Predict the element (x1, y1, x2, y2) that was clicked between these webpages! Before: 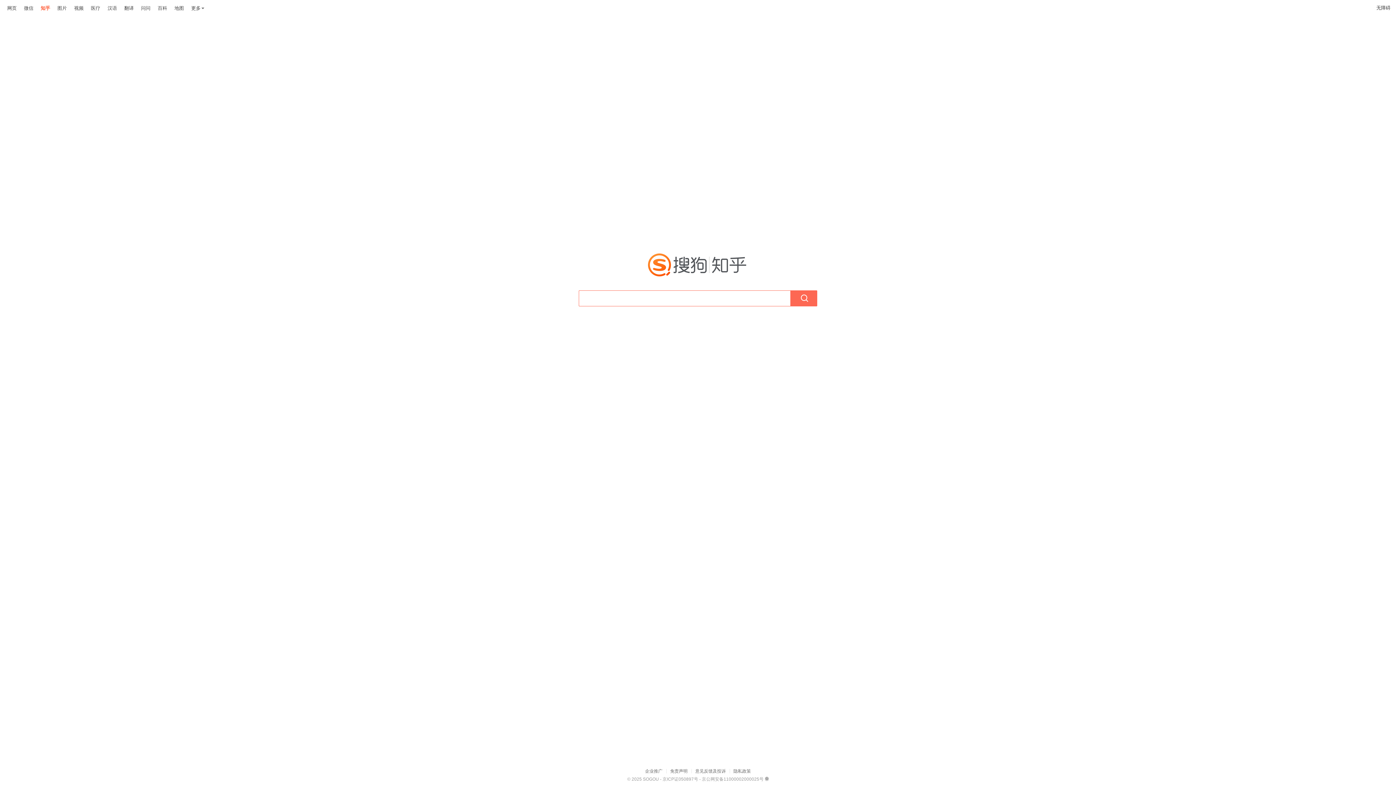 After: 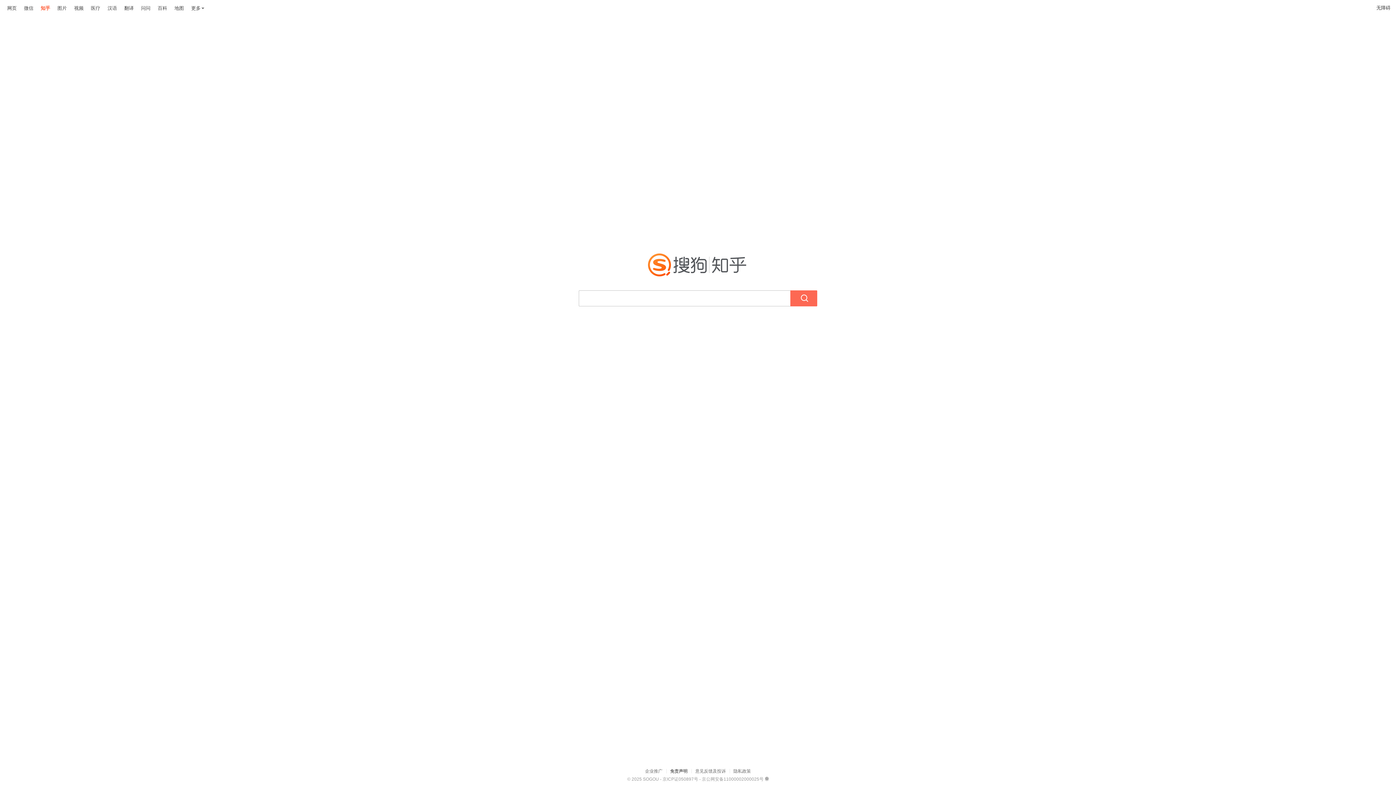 Action: bbox: (670, 769, 687, 774) label: 免责声明